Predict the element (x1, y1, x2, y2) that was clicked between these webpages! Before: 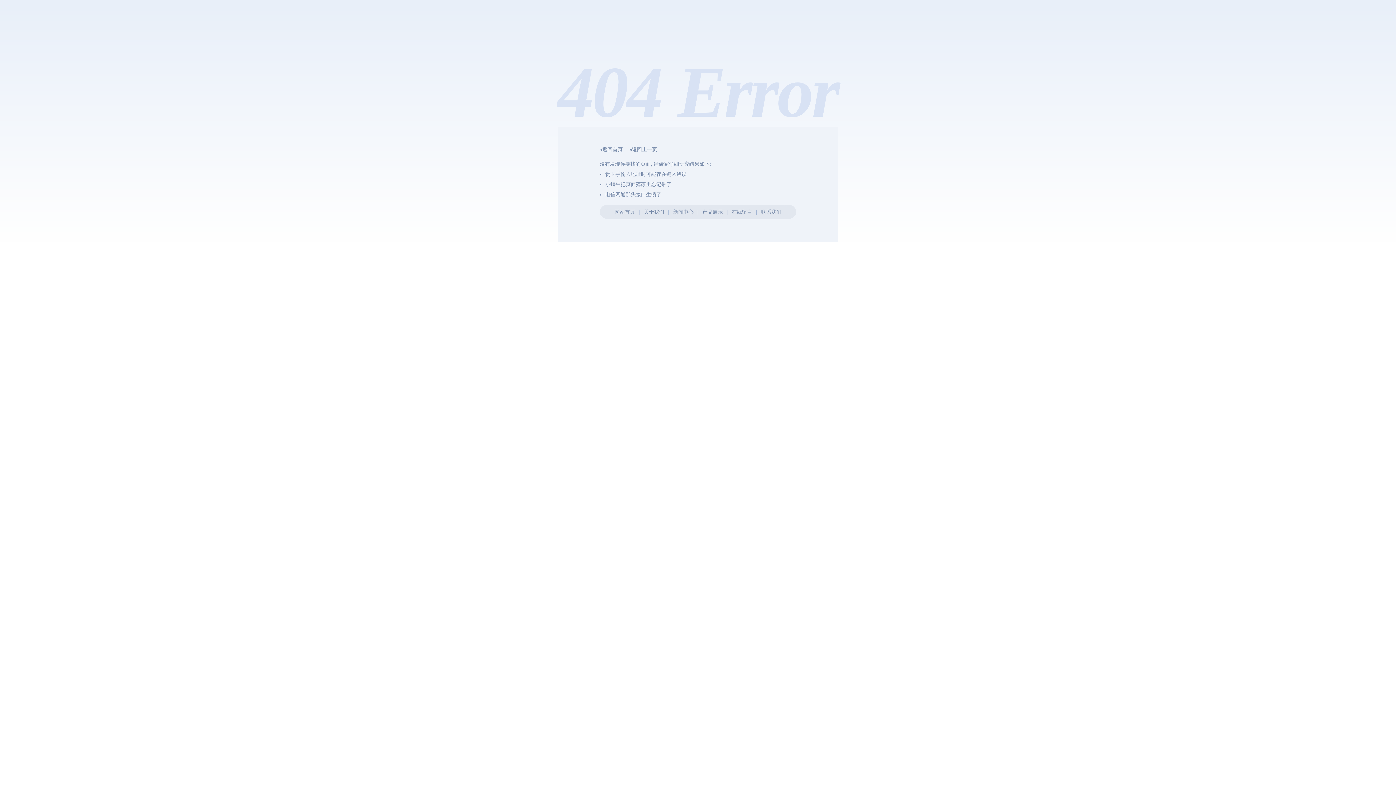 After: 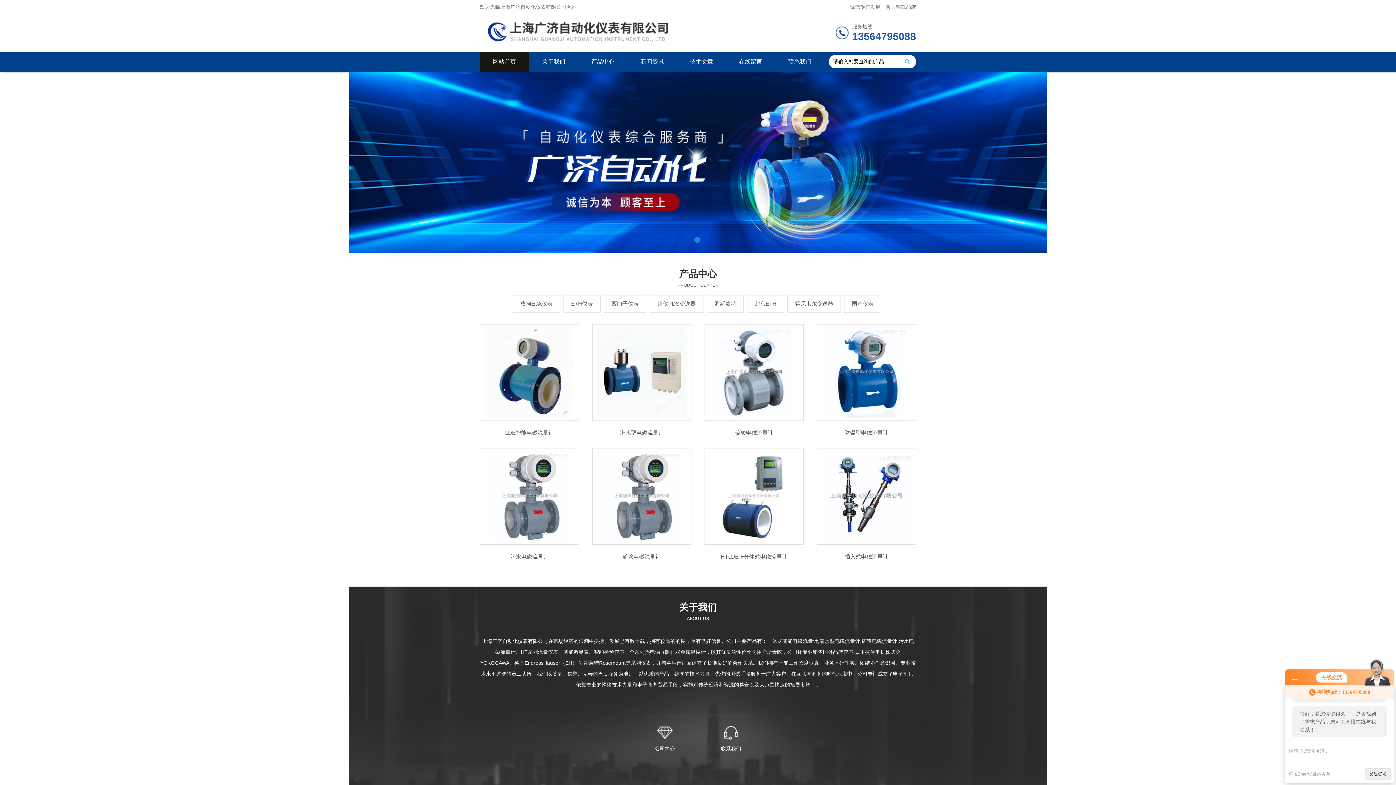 Action: bbox: (600, 146, 622, 152) label: ◂返回首页